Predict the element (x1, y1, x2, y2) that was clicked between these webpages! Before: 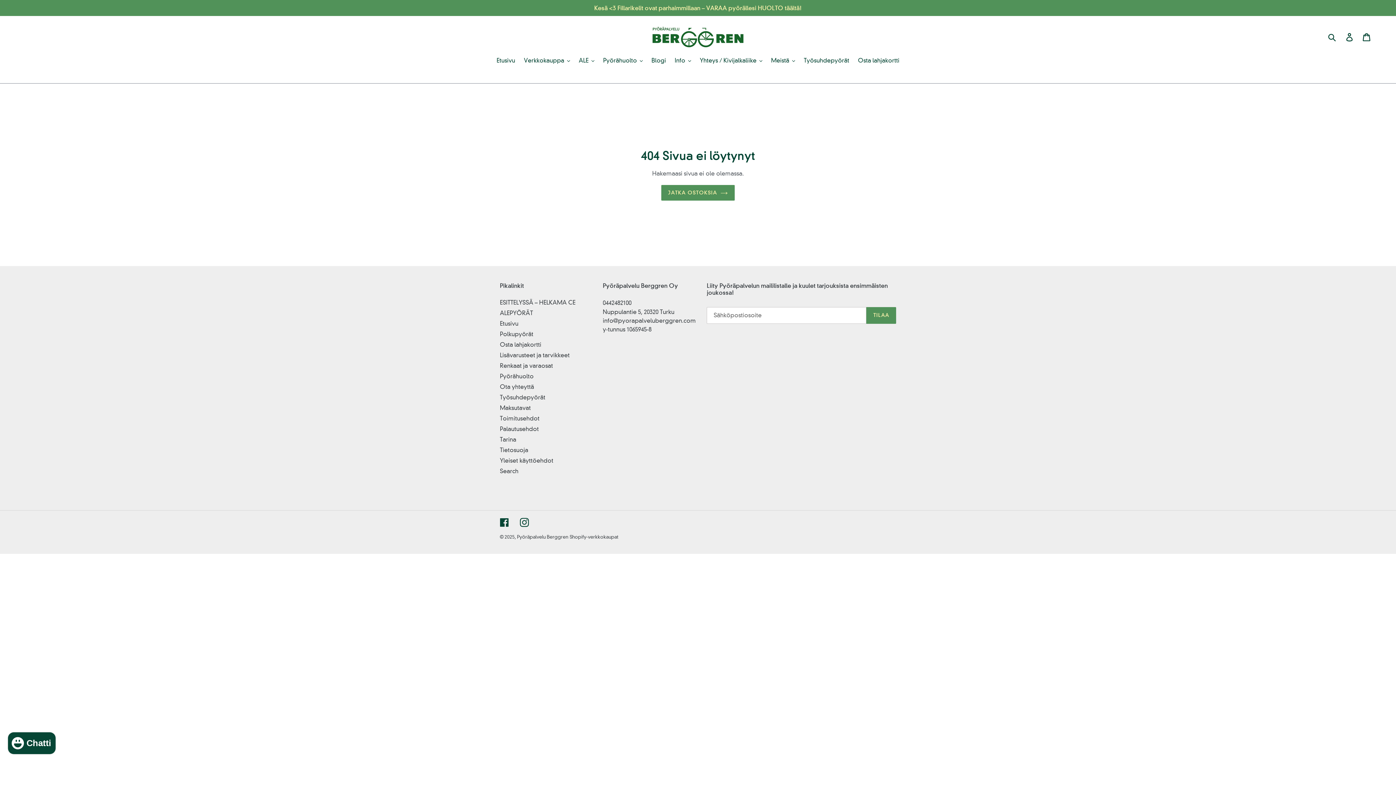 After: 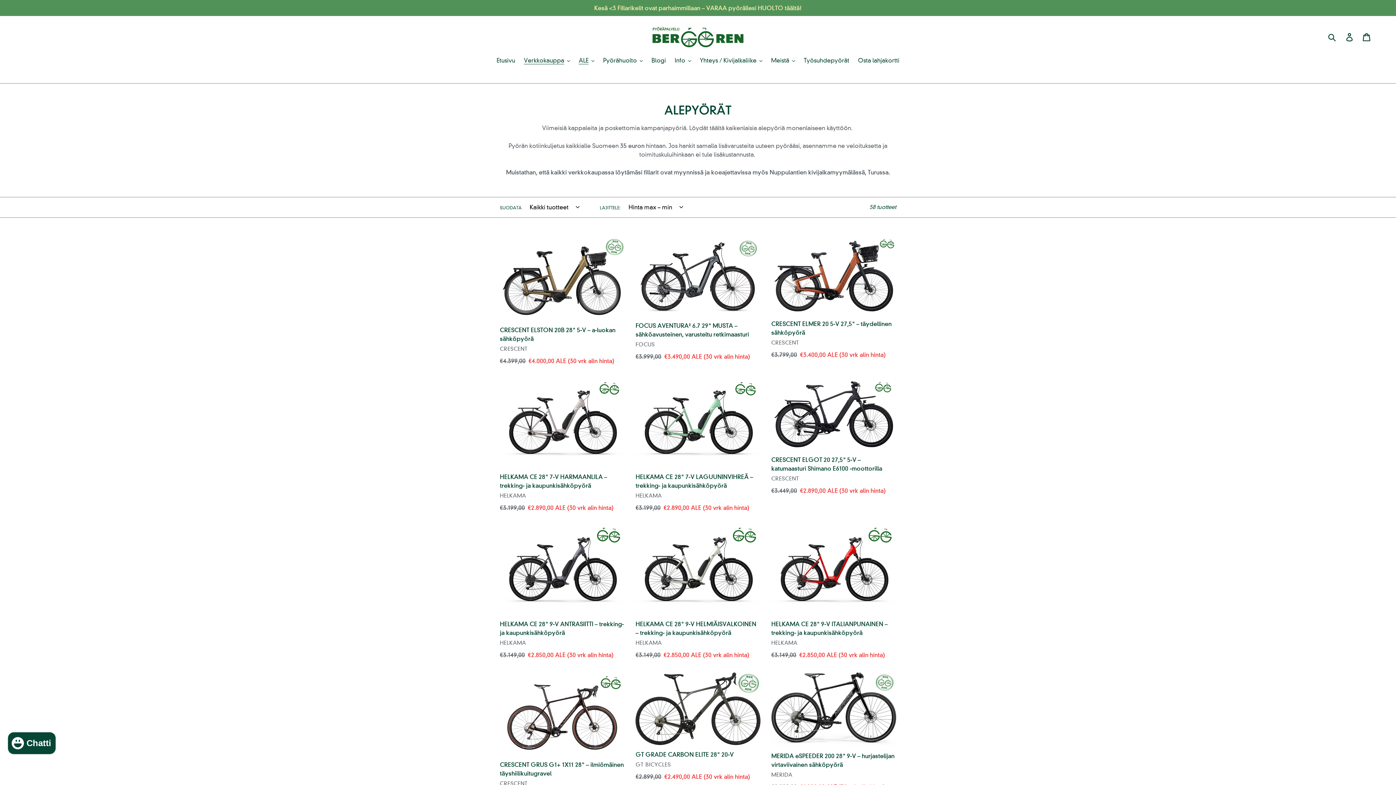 Action: bbox: (500, 309, 533, 316) label: ALEPYÖRÄT